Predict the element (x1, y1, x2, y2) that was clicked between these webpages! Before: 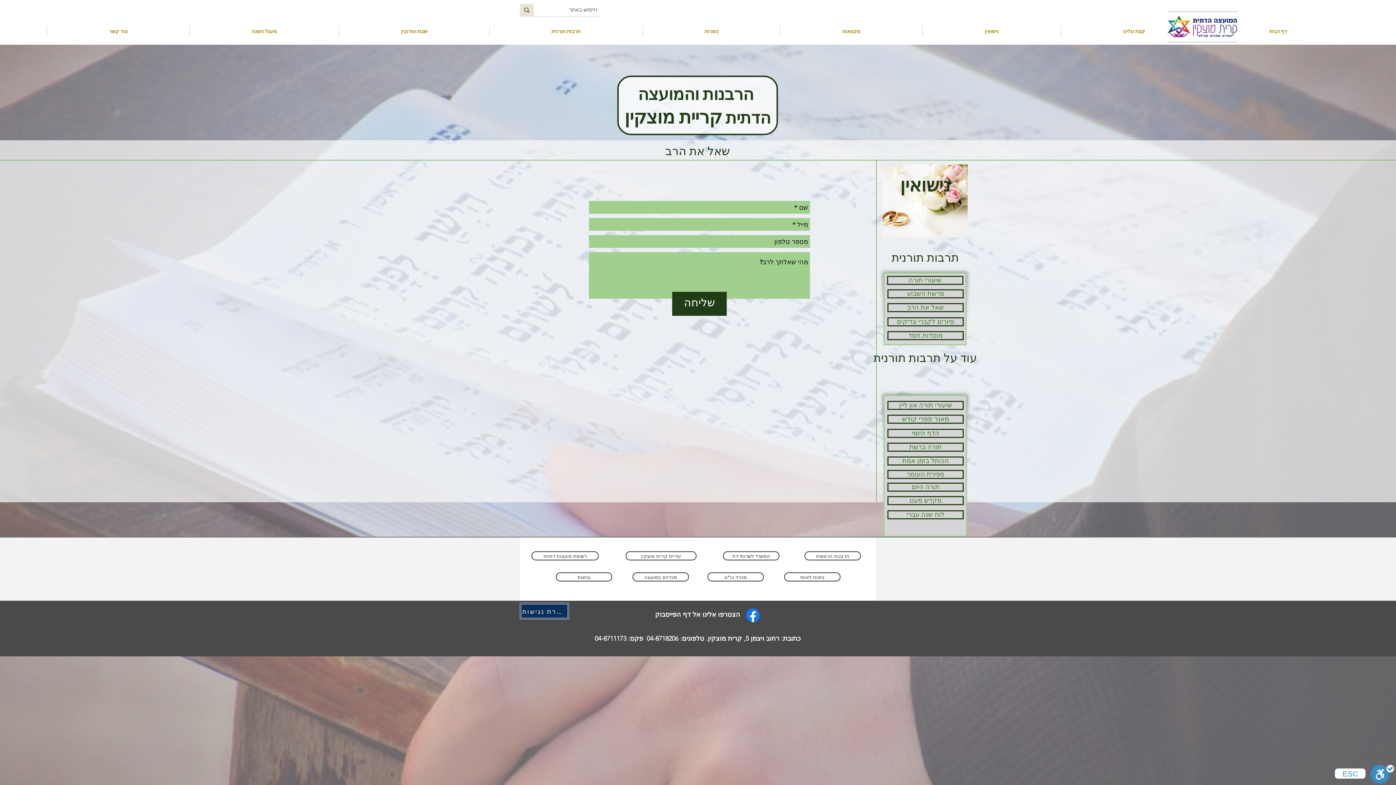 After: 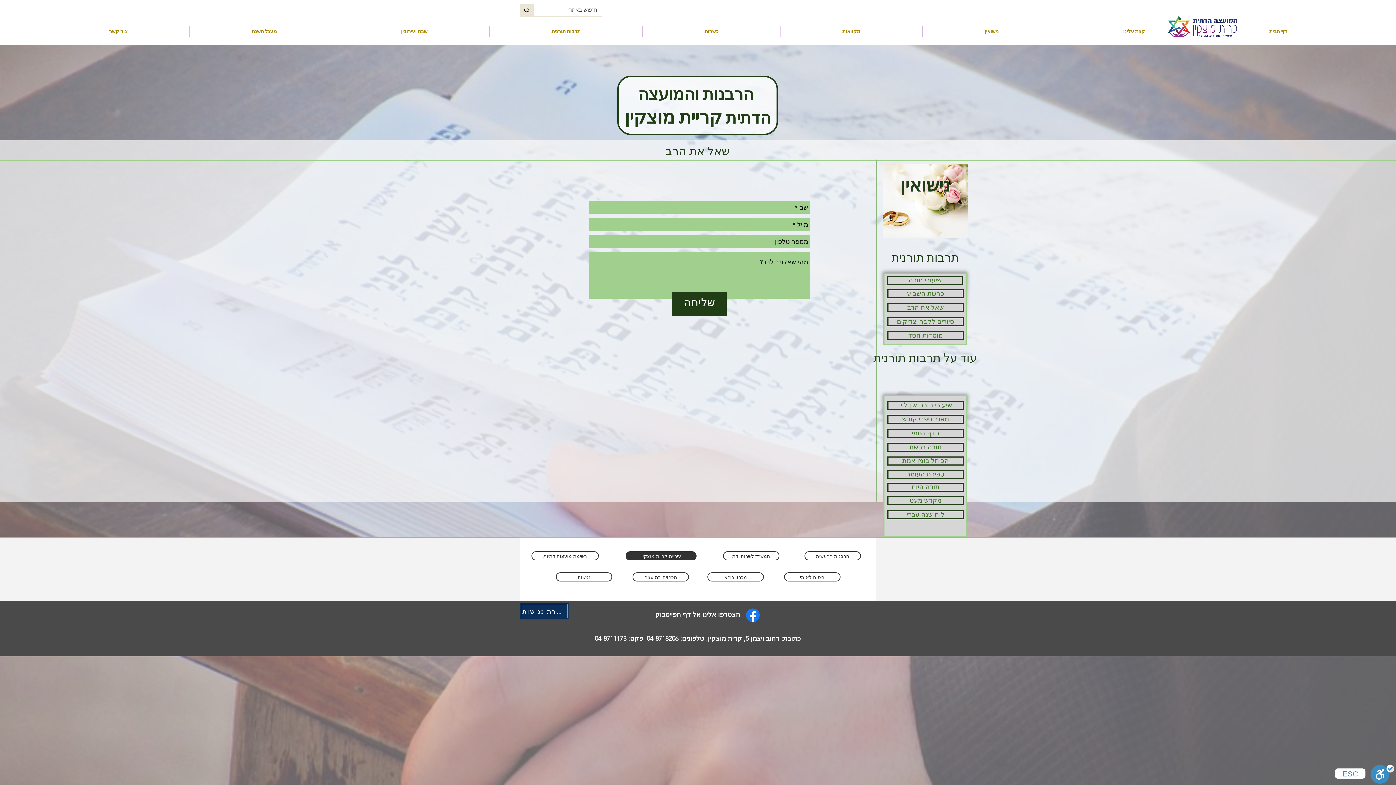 Action: label: עיריית קריית מוצקין bbox: (625, 551, 696, 560)